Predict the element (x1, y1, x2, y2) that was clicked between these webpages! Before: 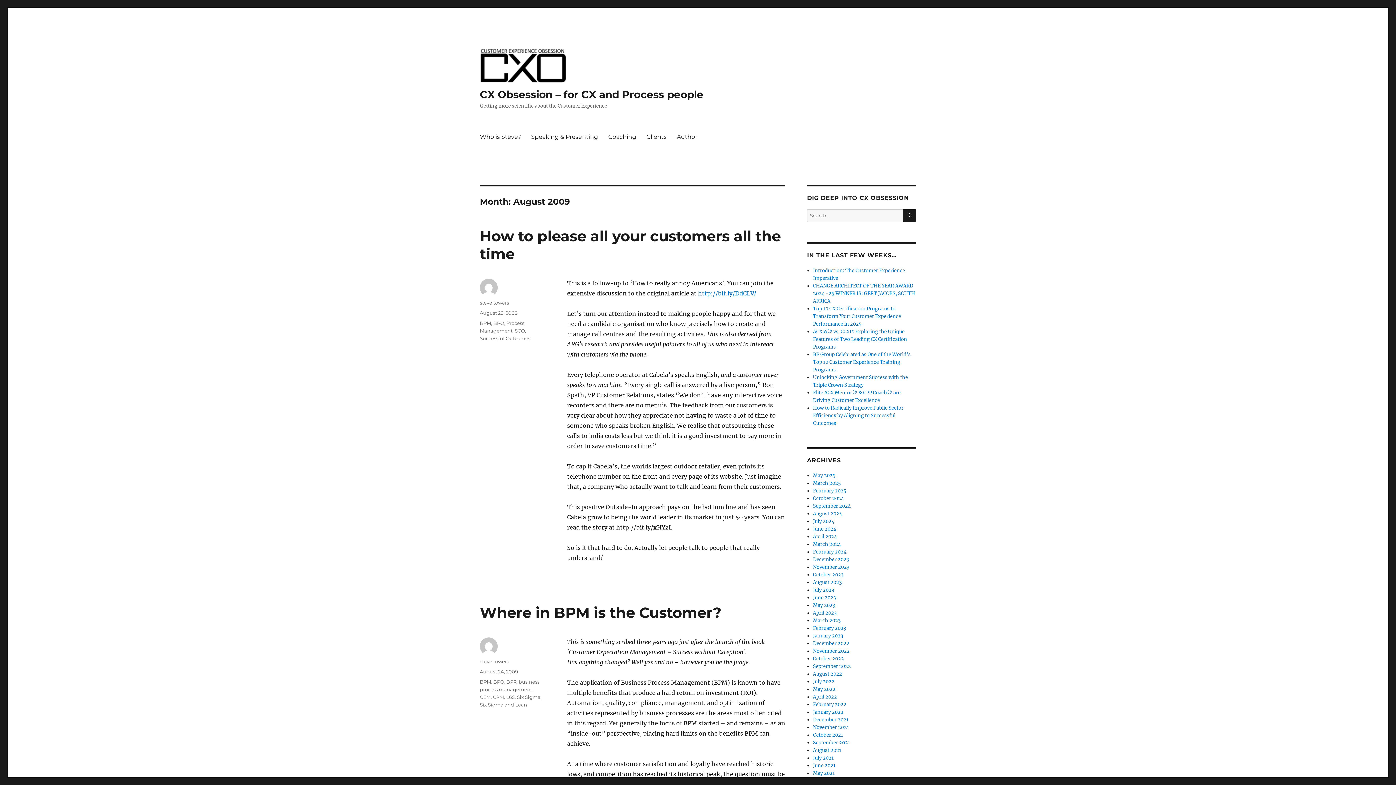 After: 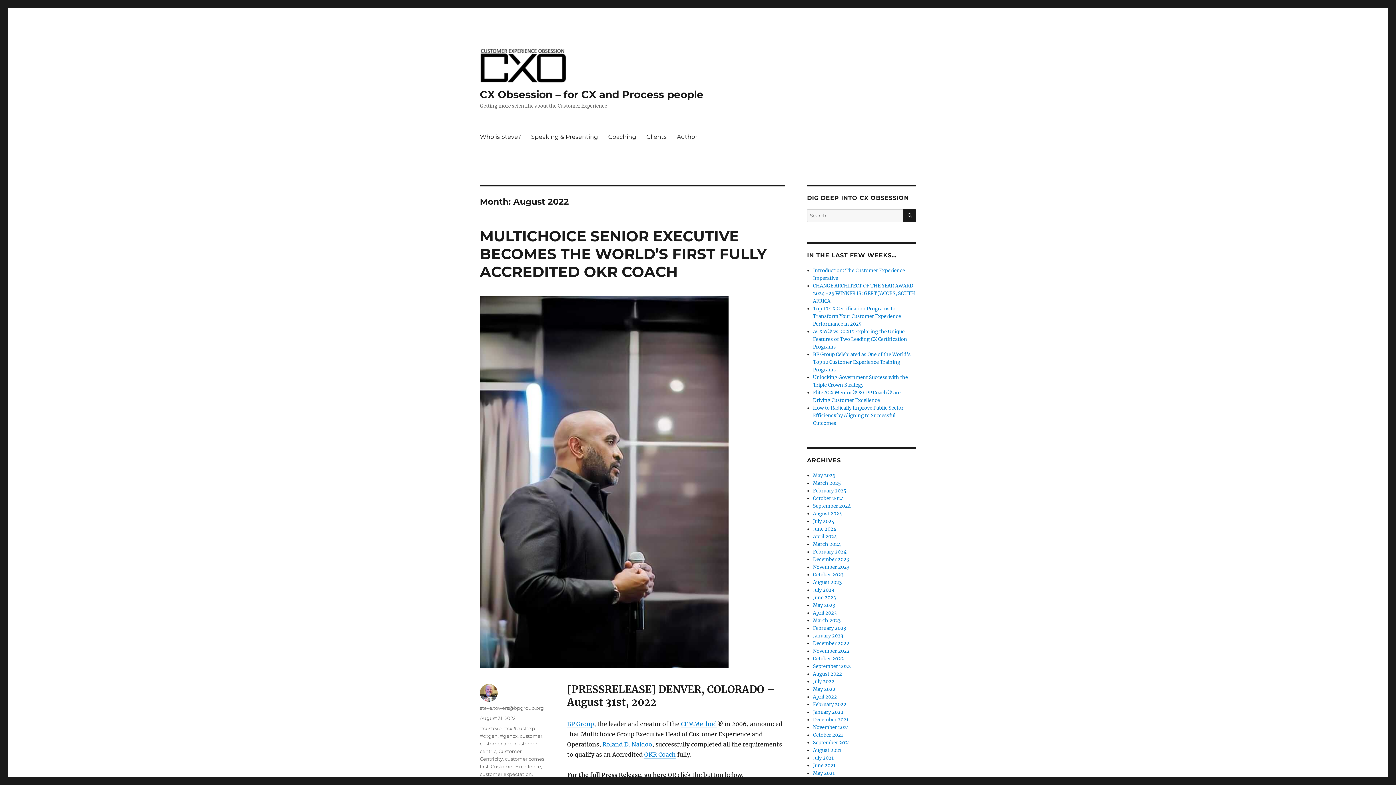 Action: label: August 2022 bbox: (813, 671, 842, 677)